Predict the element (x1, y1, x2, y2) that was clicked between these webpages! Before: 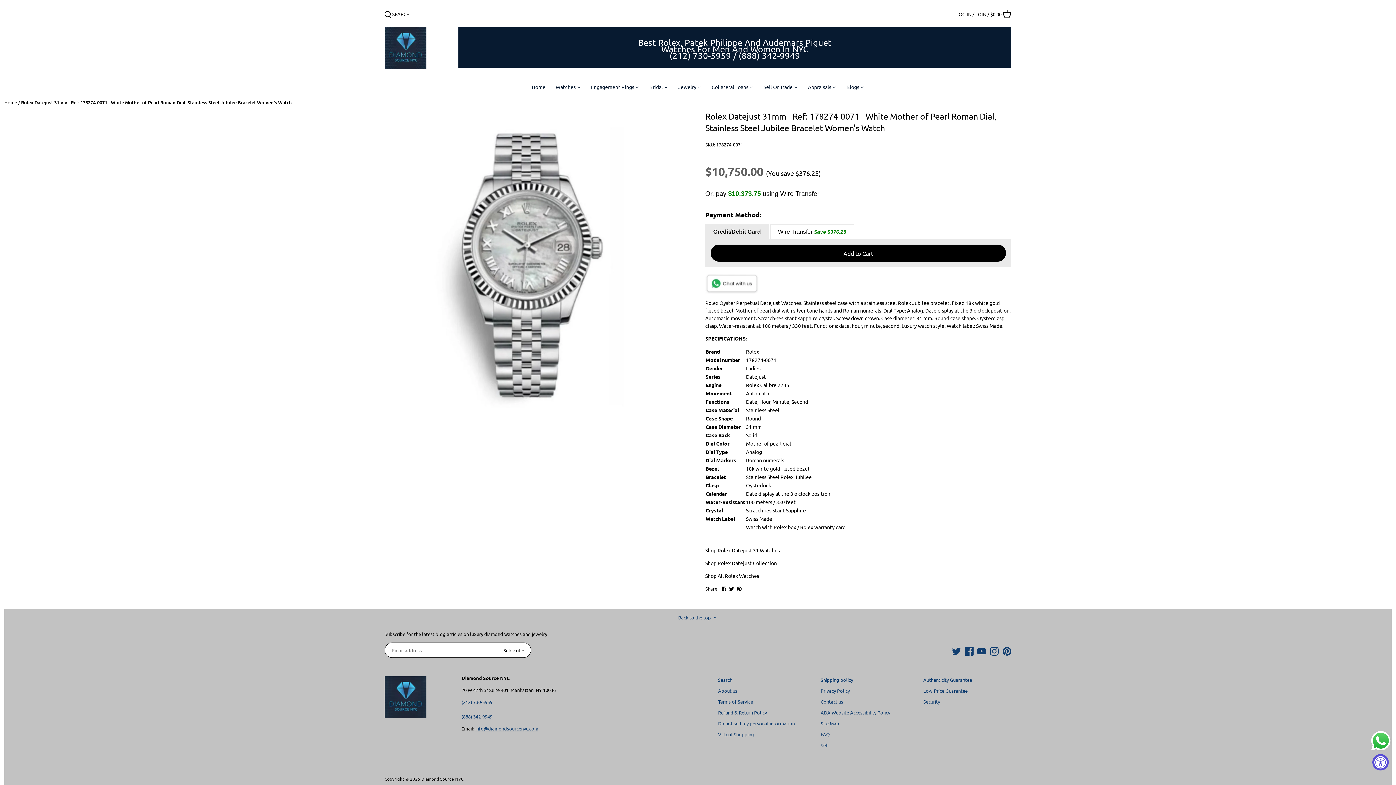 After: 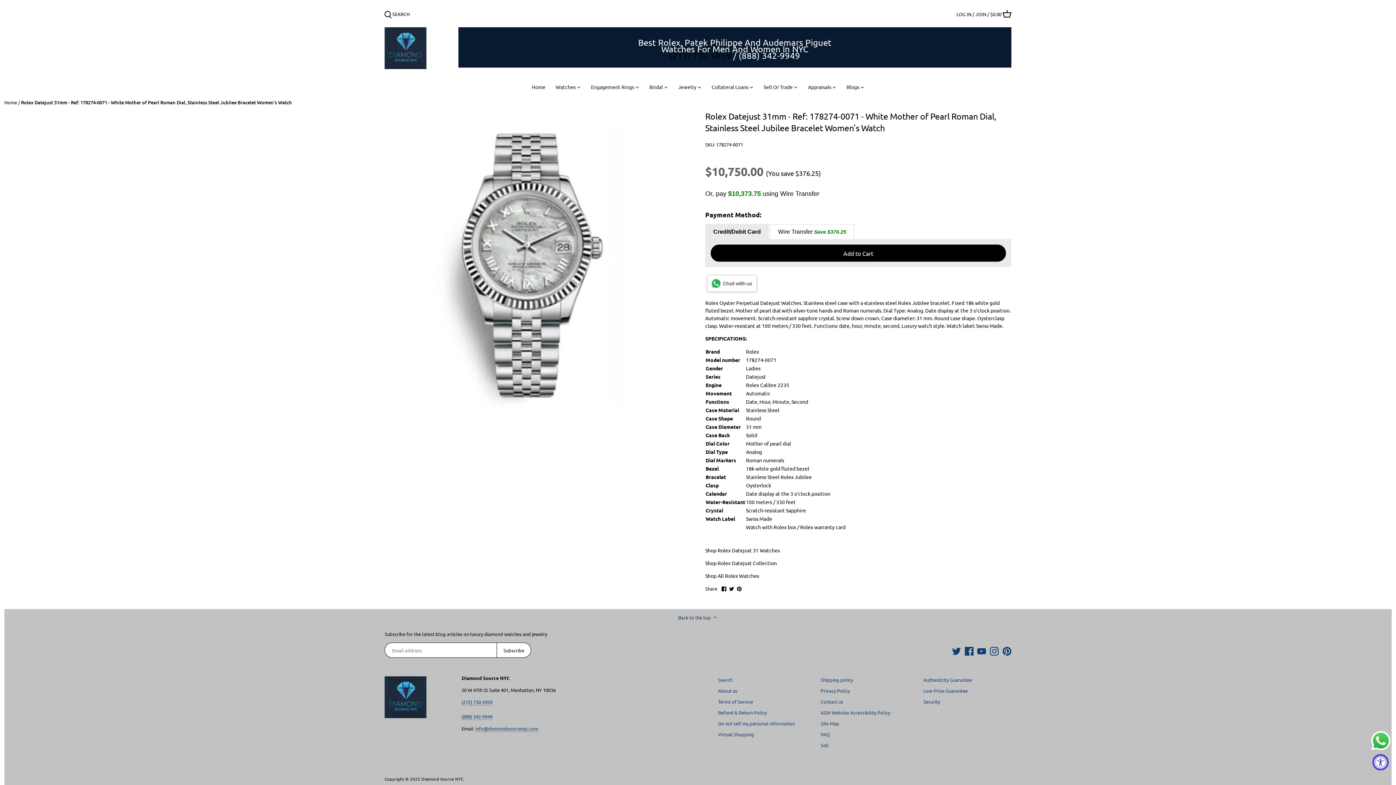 Action: bbox: (669, 50, 731, 60) label: (212) 730-5959